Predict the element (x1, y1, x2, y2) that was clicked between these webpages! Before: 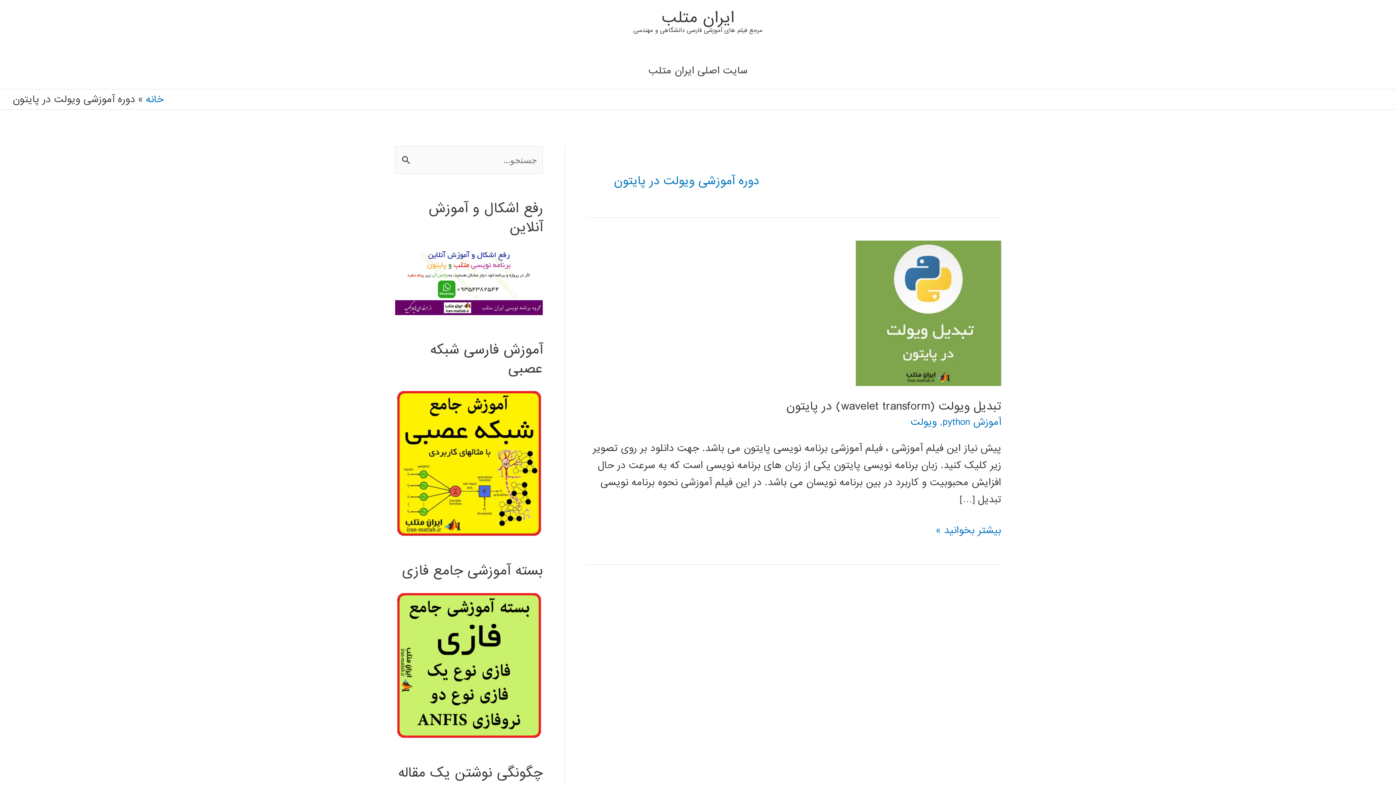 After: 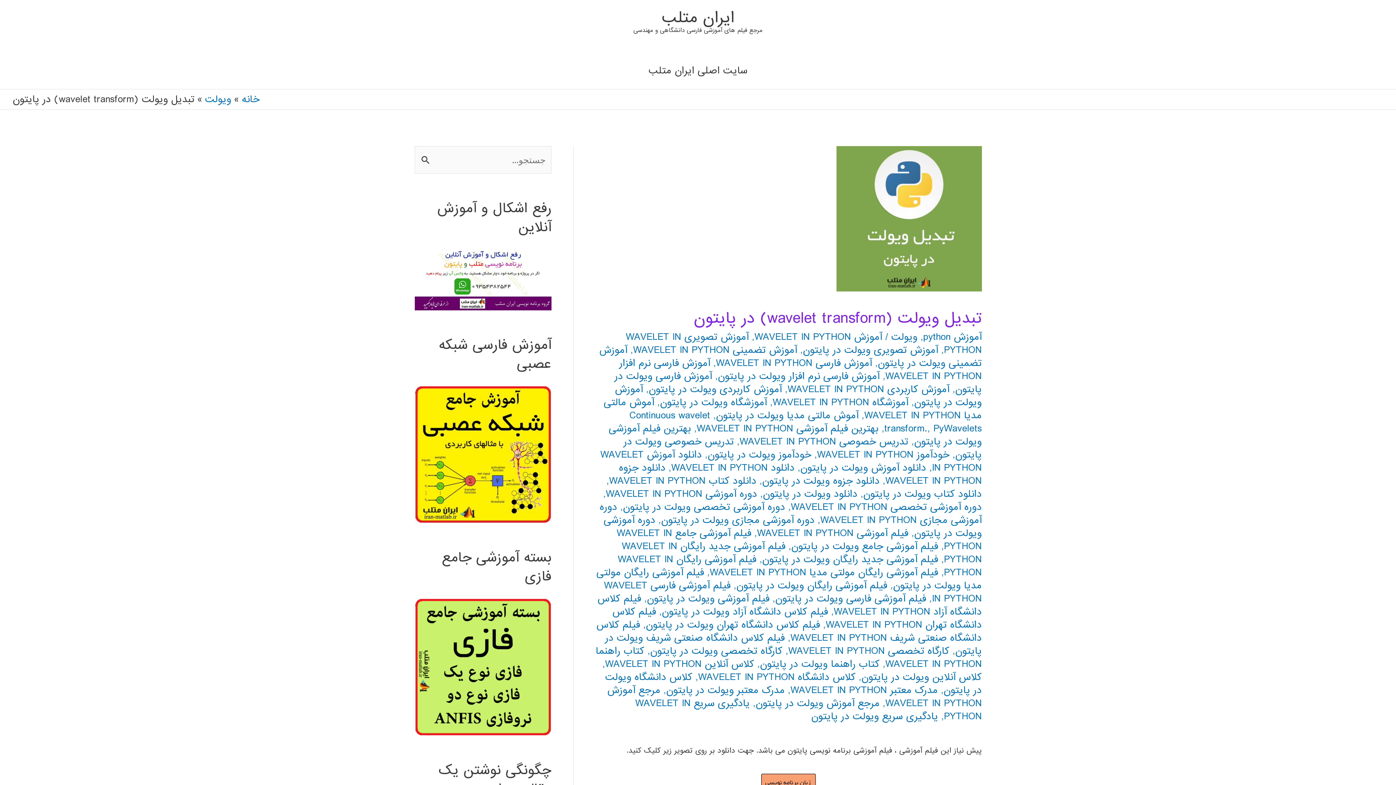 Action: bbox: (786, 397, 1001, 415) label: تبدیل ویولت (wavelet transform) در پایتون